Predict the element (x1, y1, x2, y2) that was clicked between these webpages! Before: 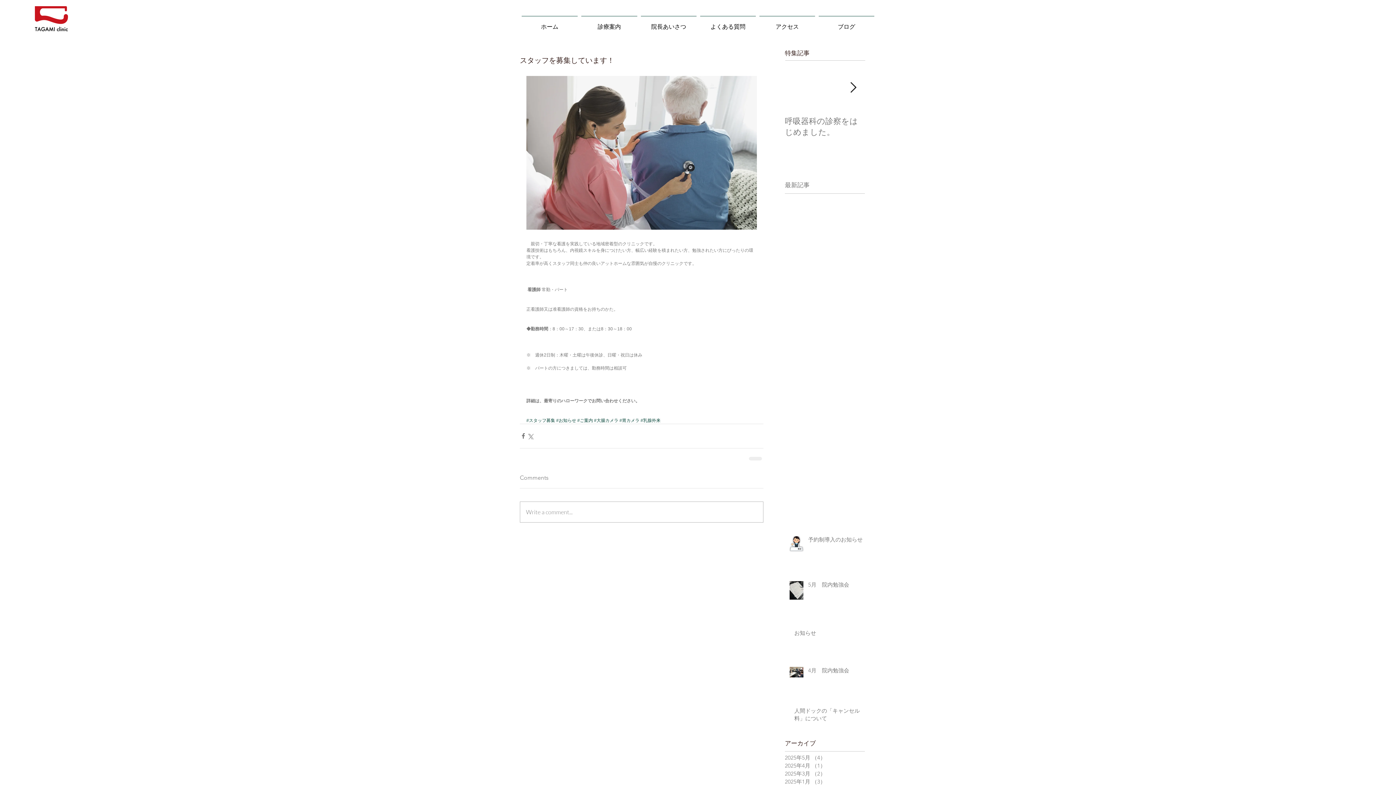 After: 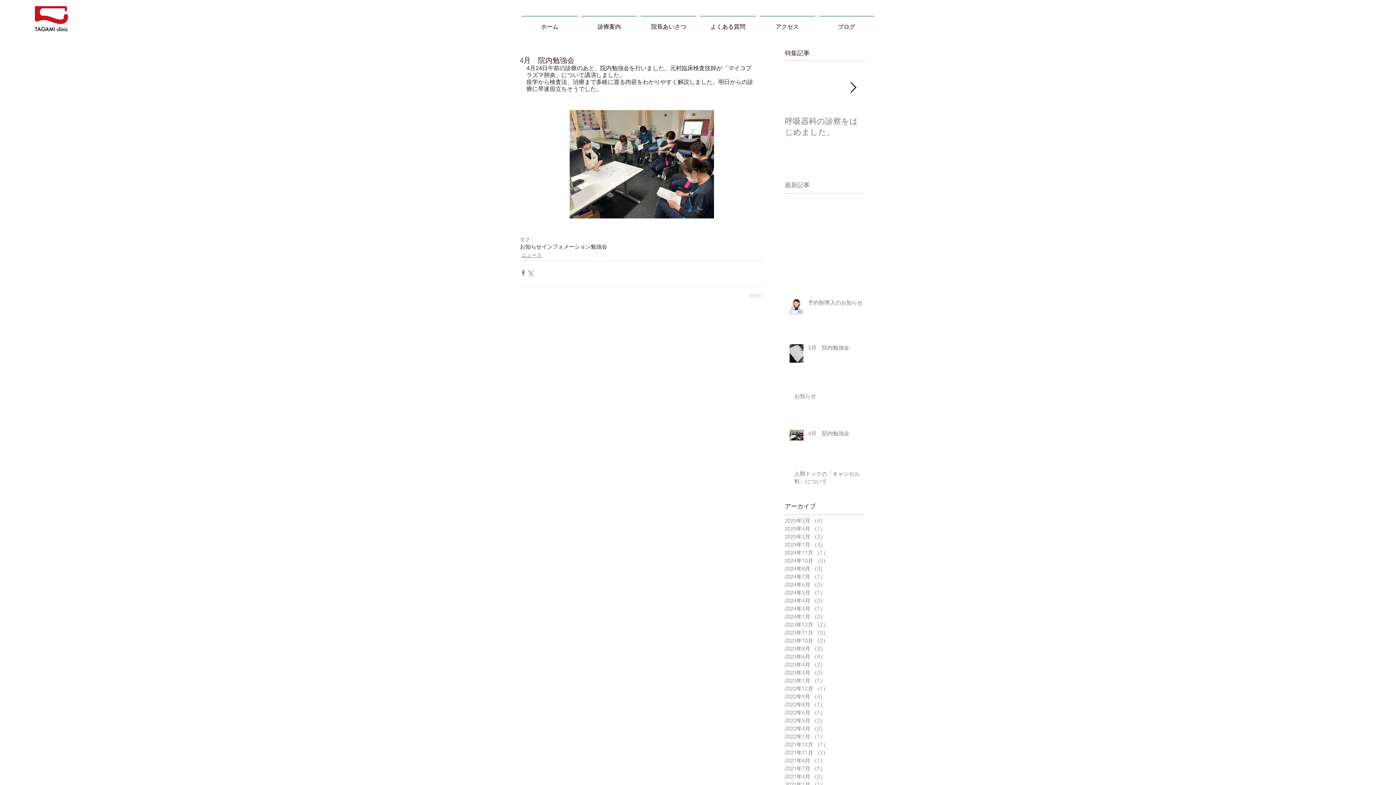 Action: bbox: (808, 666, 869, 677) label: 4月　院内勉強会